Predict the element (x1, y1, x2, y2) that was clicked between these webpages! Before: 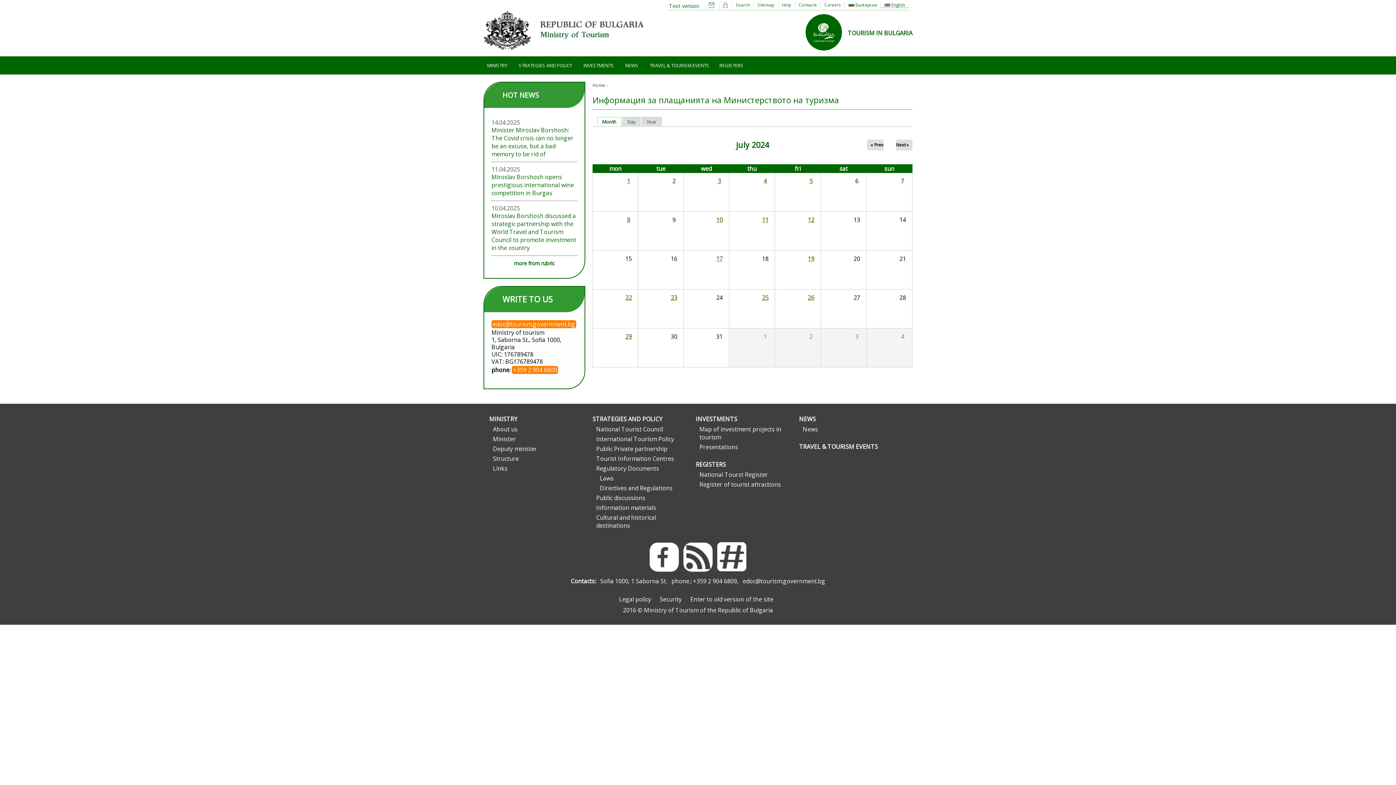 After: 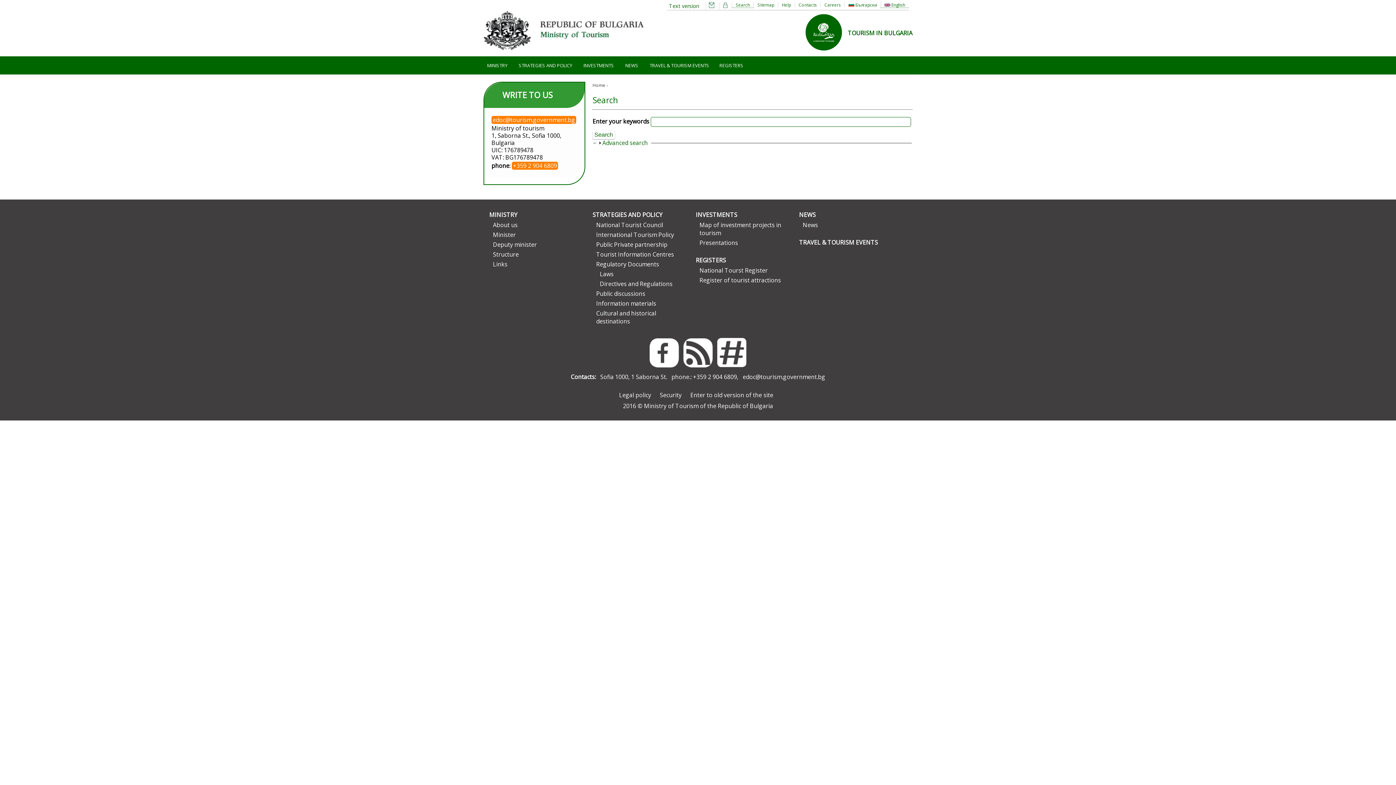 Action: bbox: (732, 2, 753, 7) label: Search